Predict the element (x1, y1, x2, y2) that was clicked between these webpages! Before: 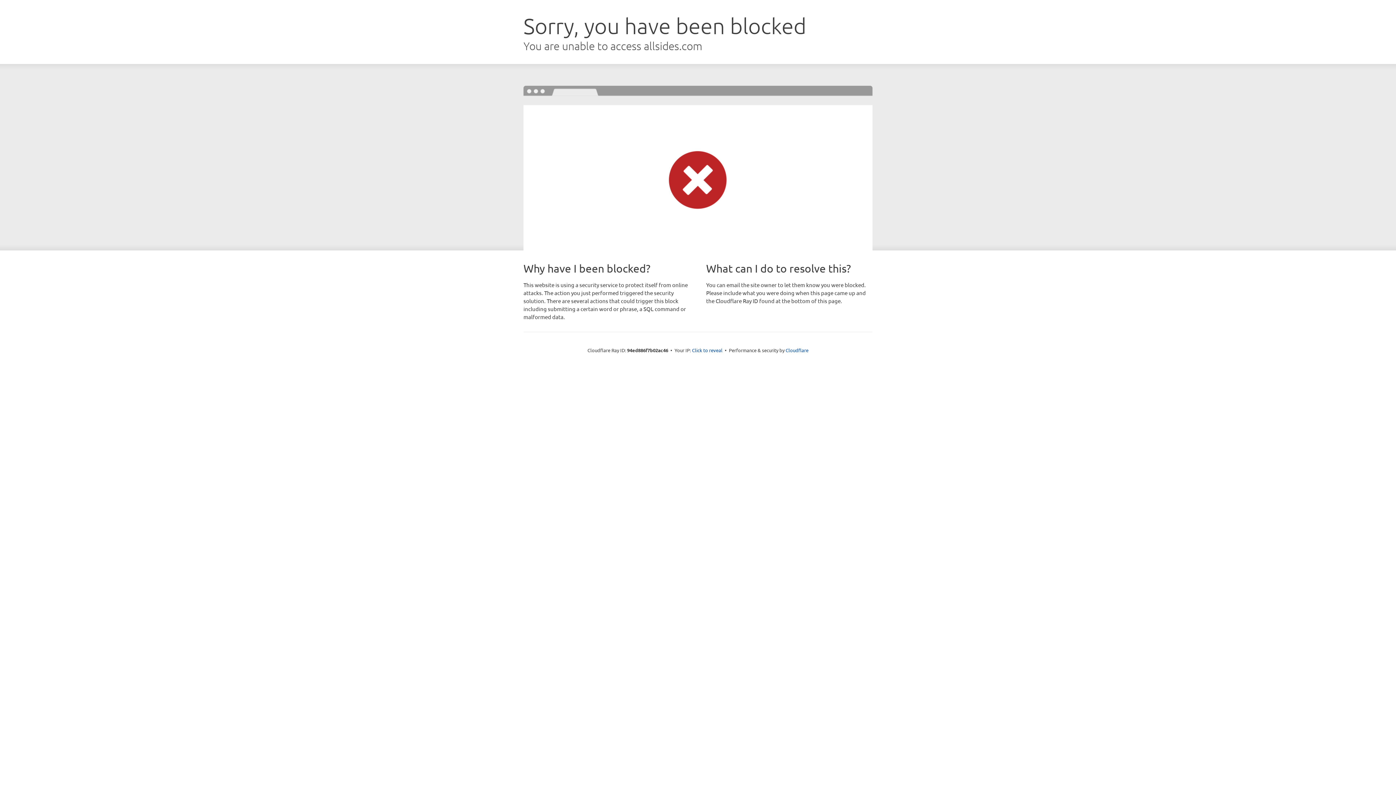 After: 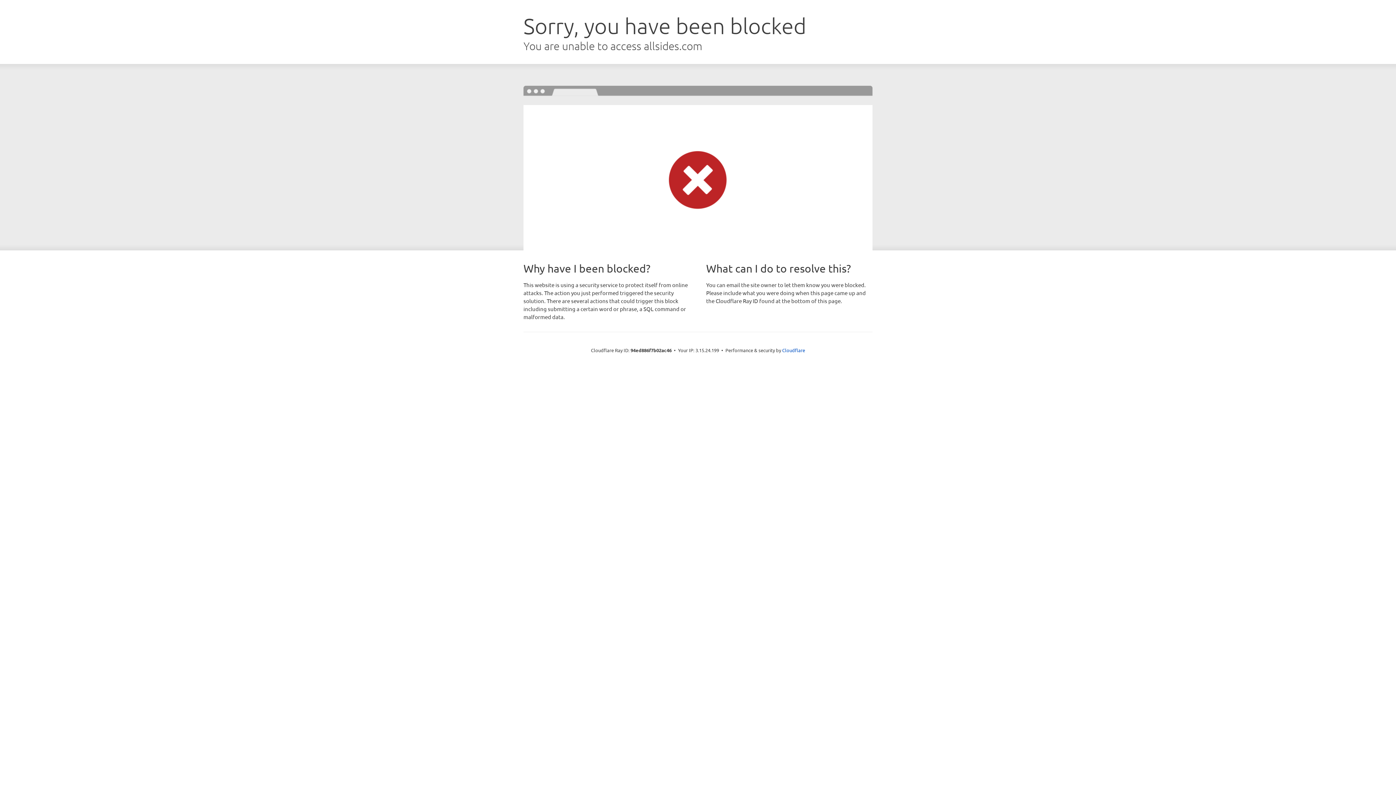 Action: bbox: (692, 346, 722, 353) label: Click to reveal